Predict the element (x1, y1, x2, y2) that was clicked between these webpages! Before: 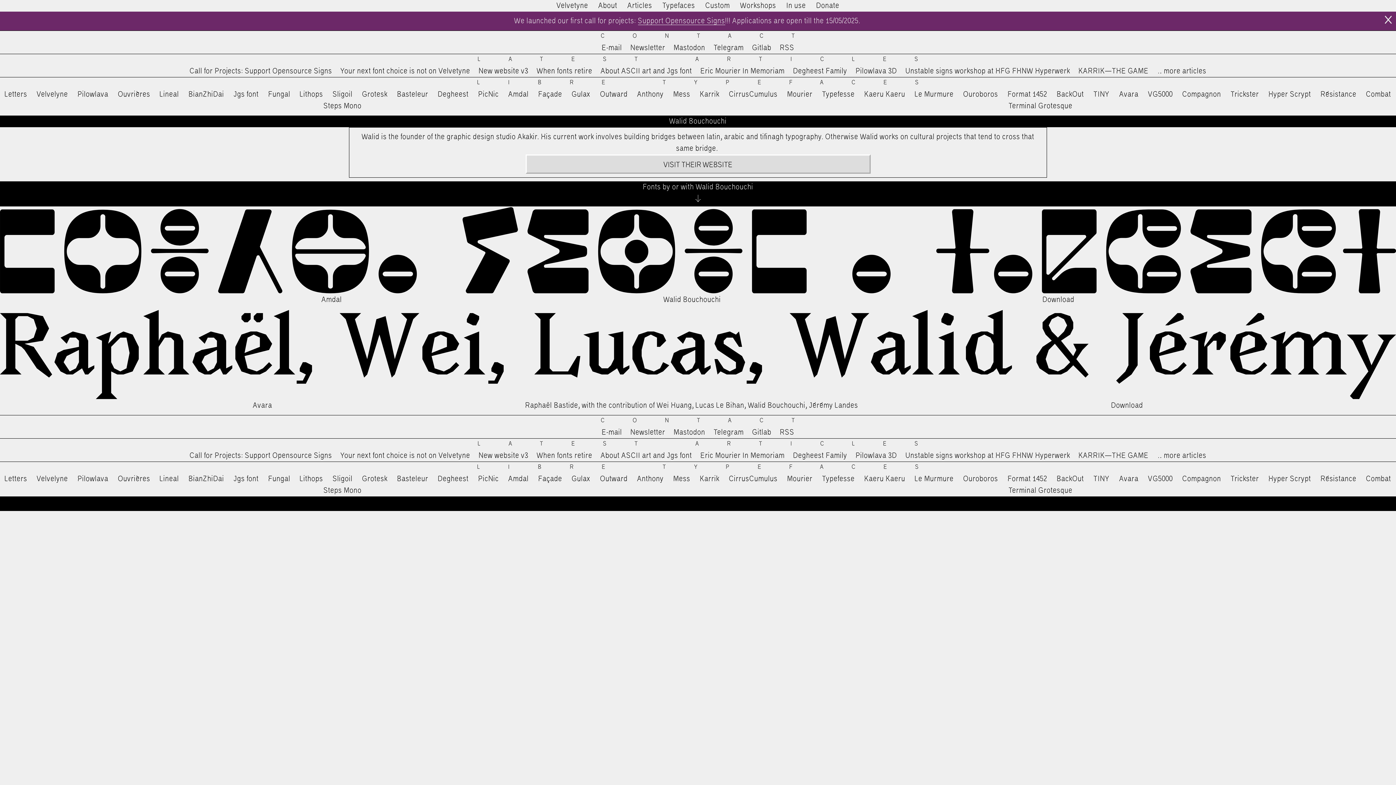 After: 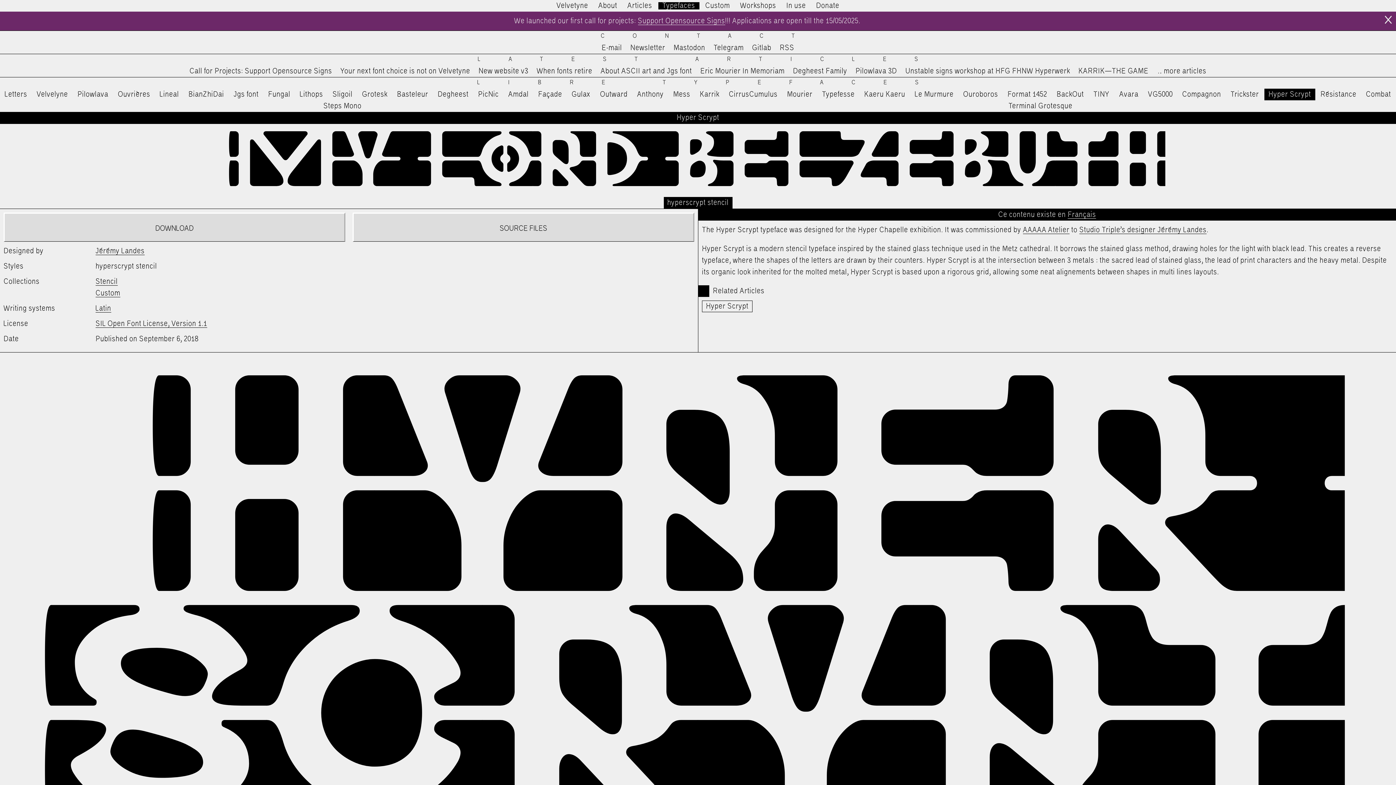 Action: bbox: (1268, 91, 1311, 98) label: Hyper Scrypt